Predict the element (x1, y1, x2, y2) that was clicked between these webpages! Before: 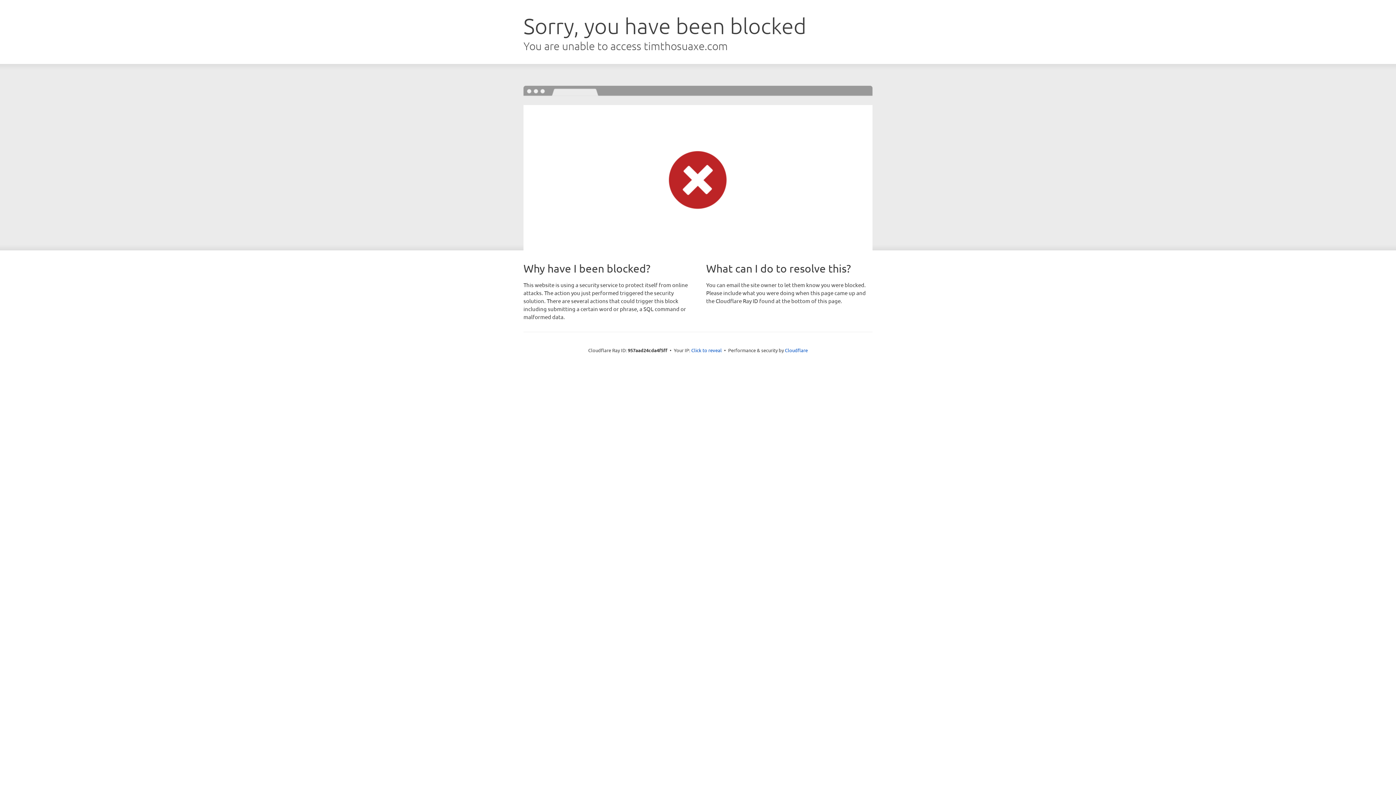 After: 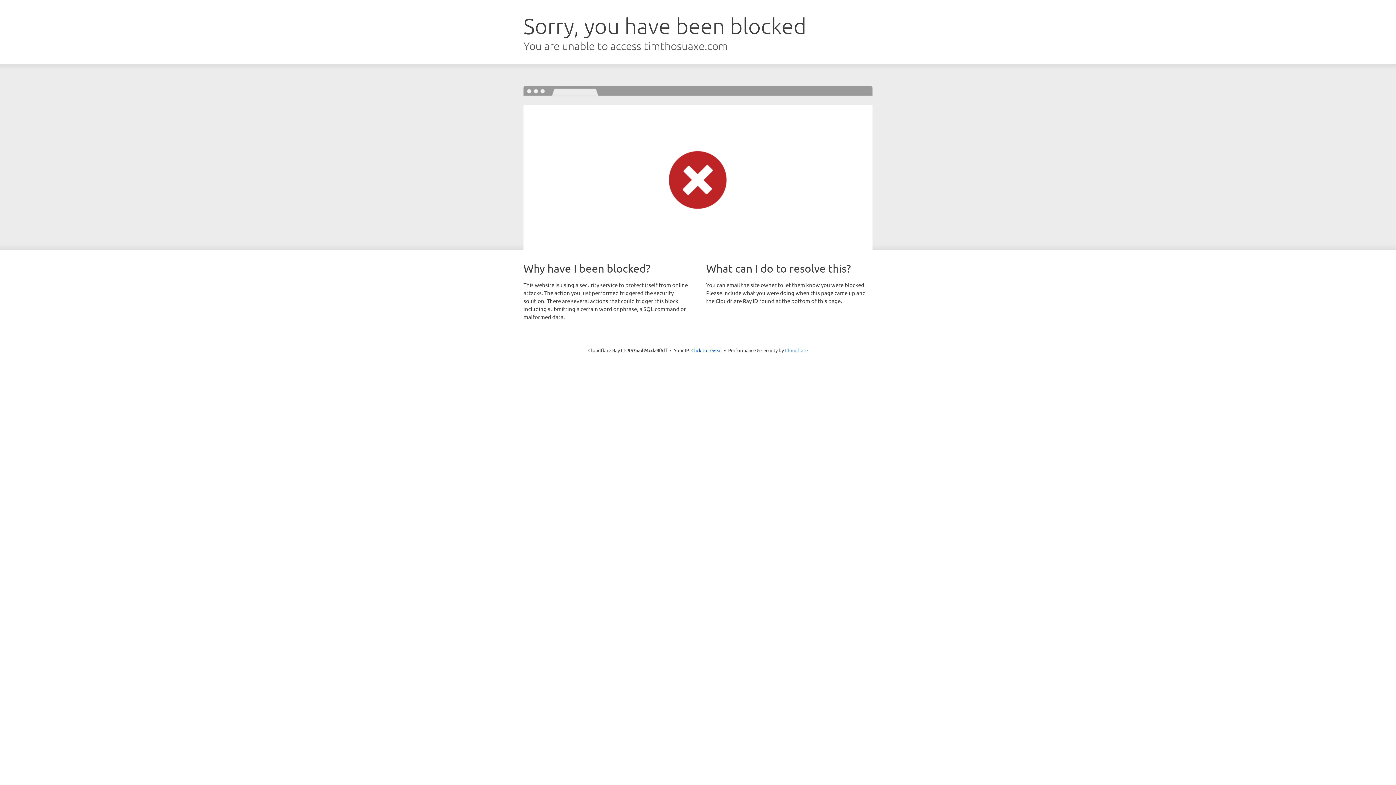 Action: bbox: (785, 347, 808, 353) label: Cloudflare